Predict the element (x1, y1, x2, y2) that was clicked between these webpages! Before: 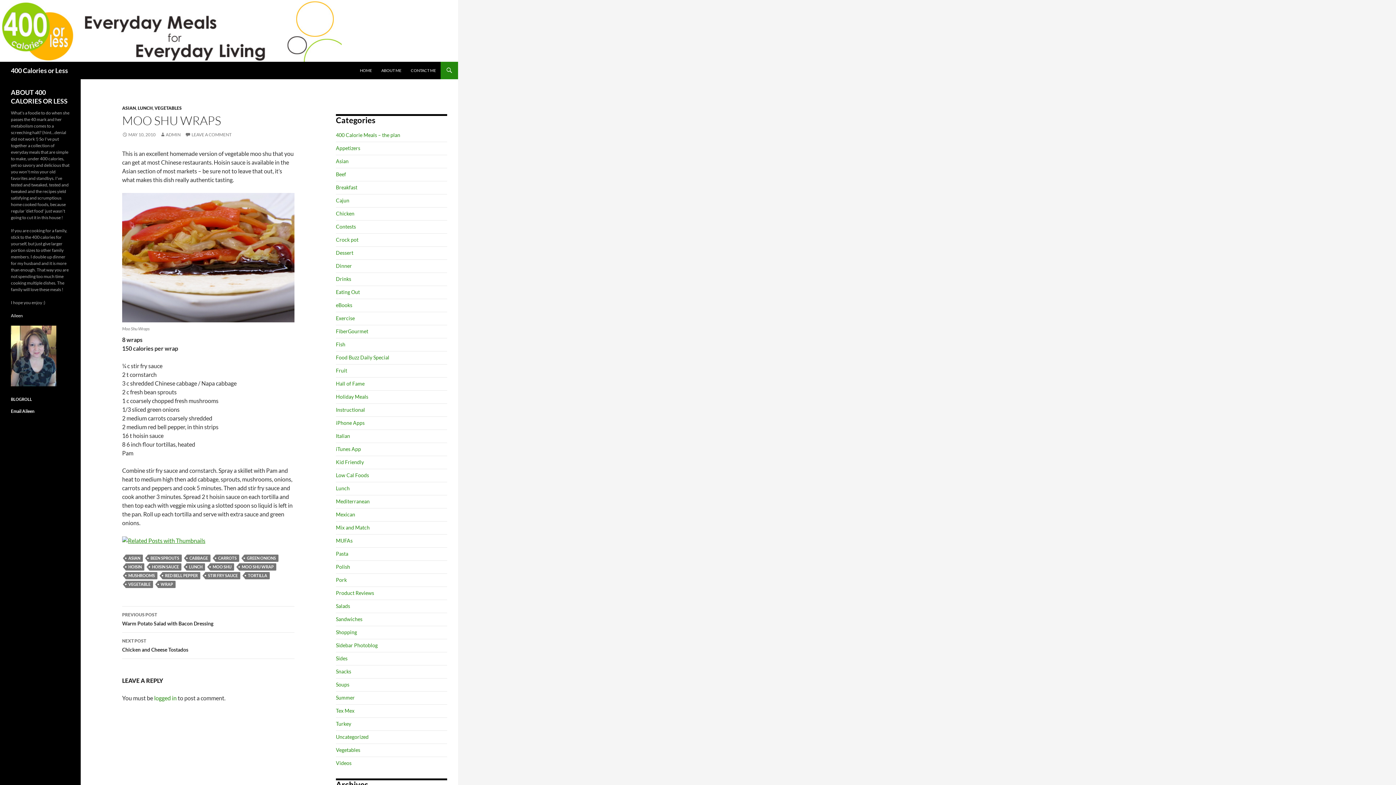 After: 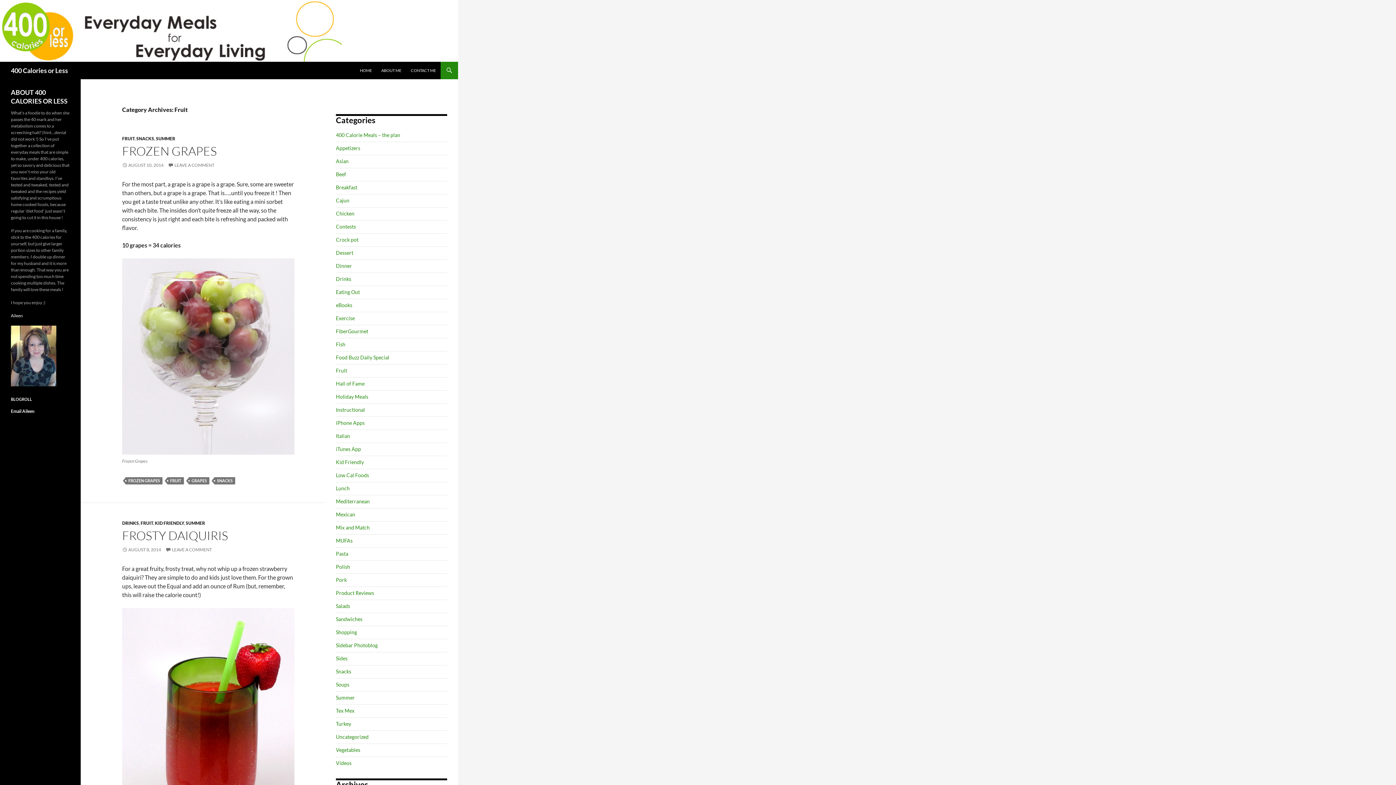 Action: bbox: (336, 367, 347, 373) label: Fruit